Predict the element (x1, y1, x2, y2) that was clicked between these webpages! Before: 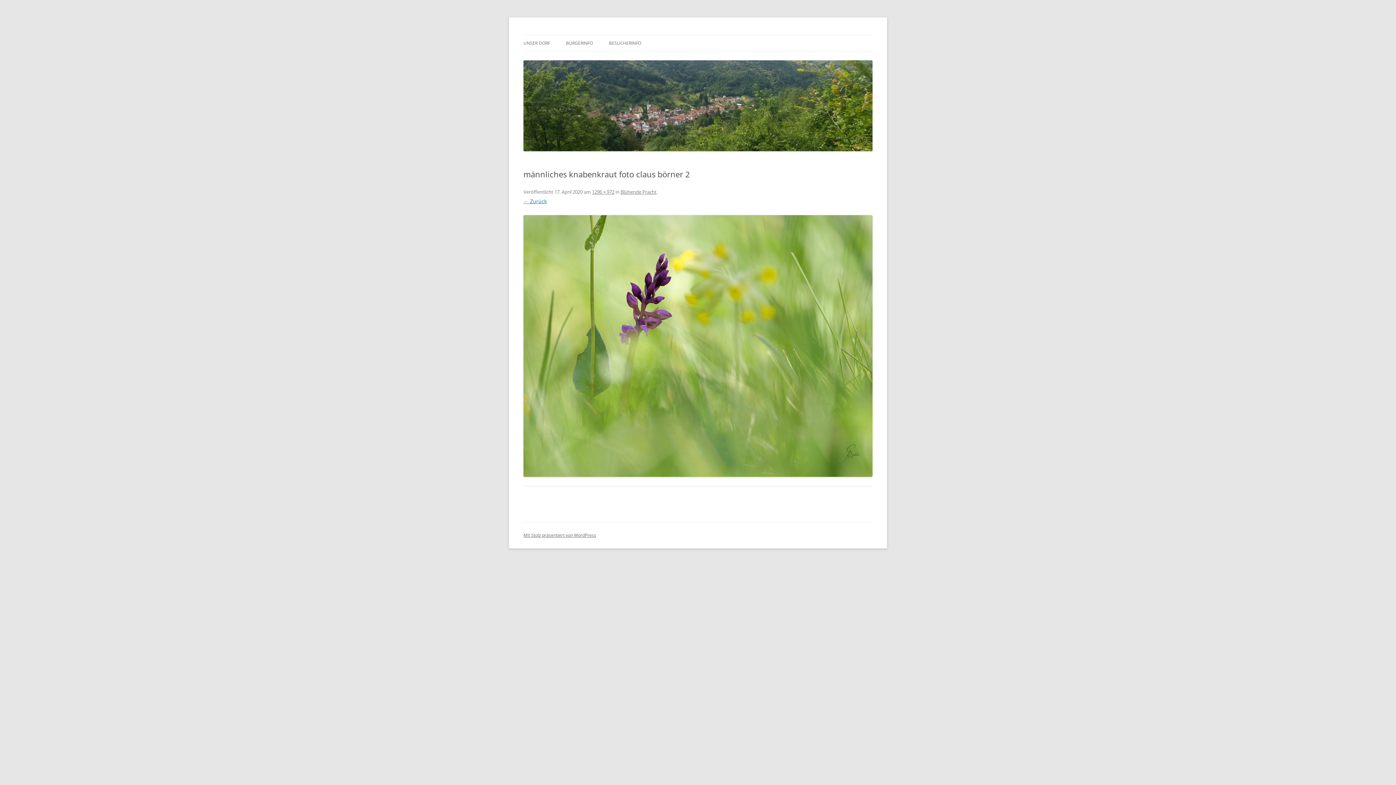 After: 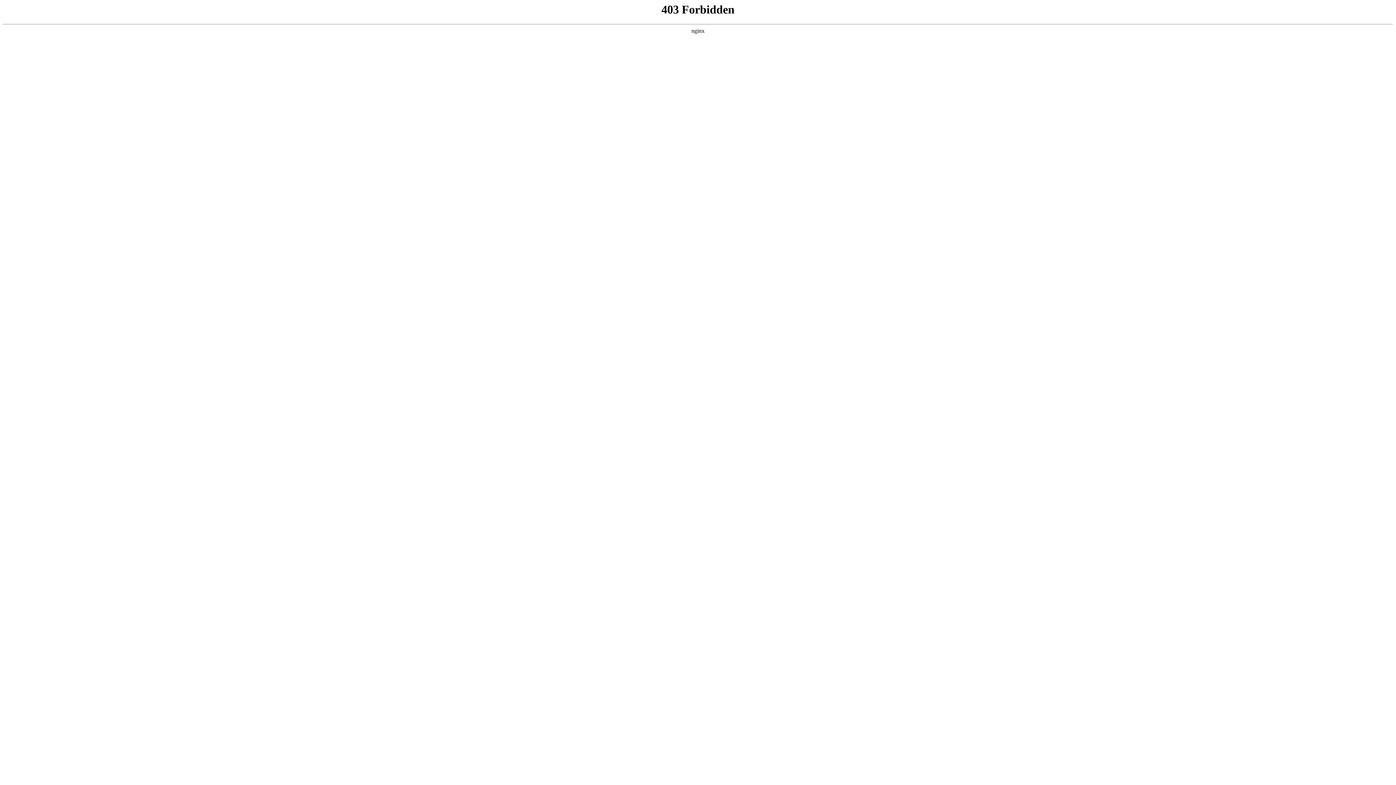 Action: bbox: (523, 532, 596, 538) label: Mit Stolz präsentiert von WordPress